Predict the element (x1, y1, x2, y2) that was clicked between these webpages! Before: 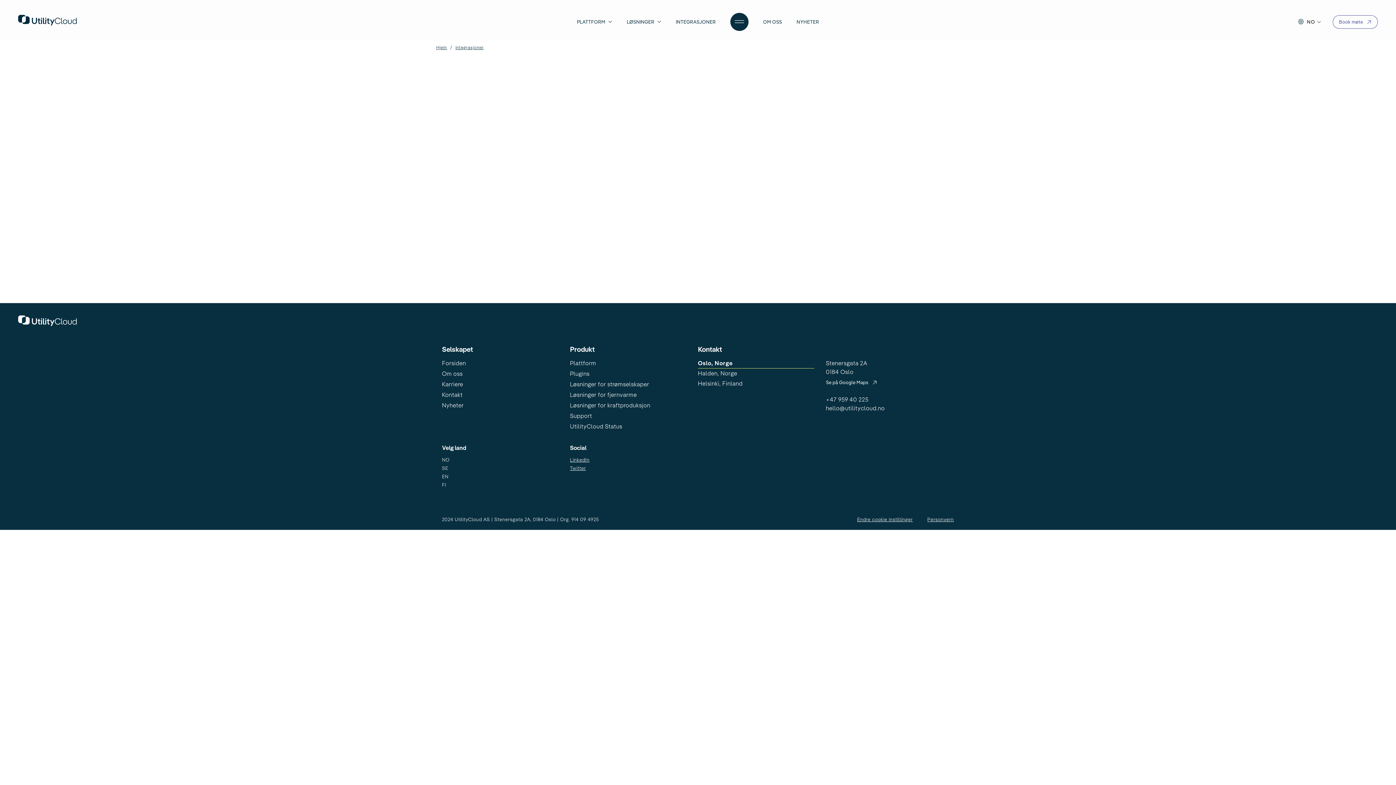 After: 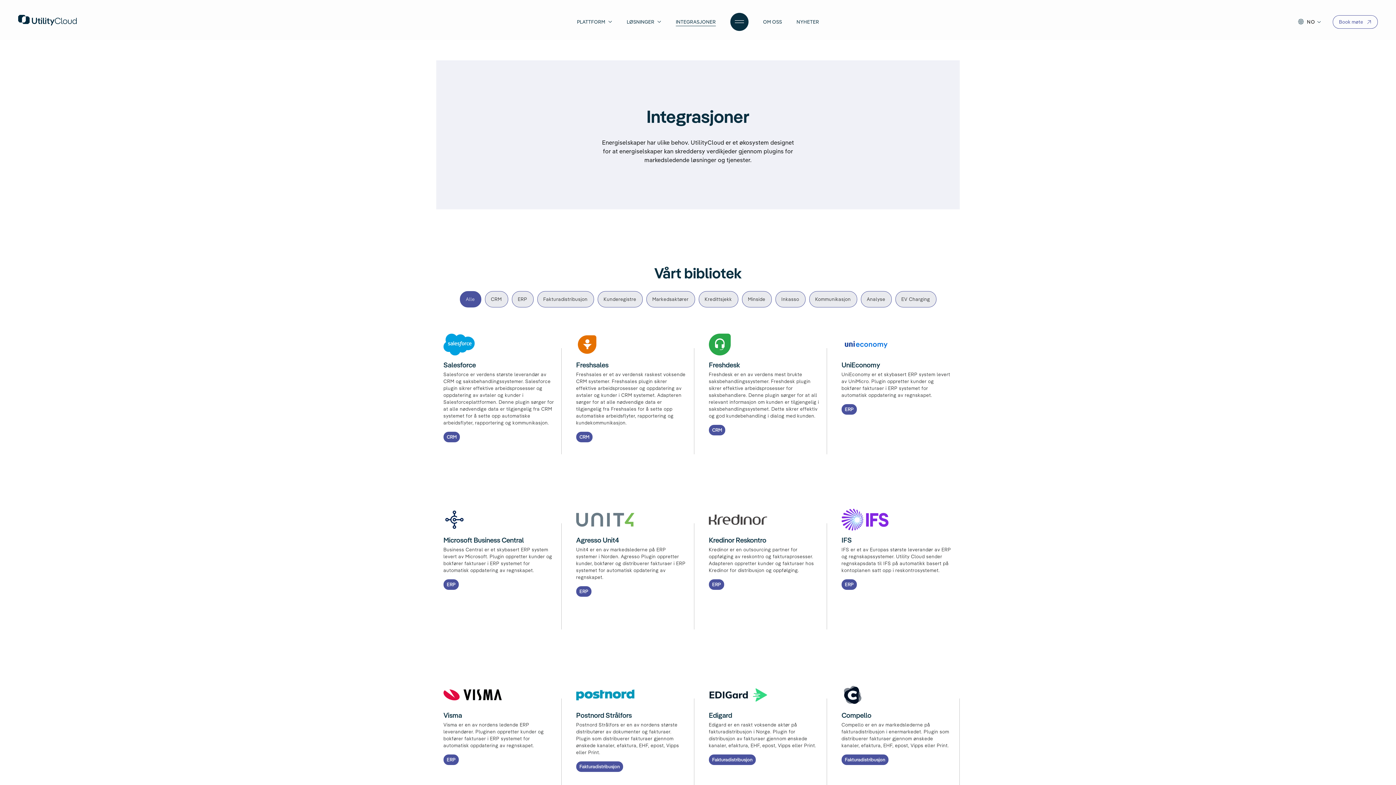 Action: label: Plugins bbox: (570, 370, 589, 377)